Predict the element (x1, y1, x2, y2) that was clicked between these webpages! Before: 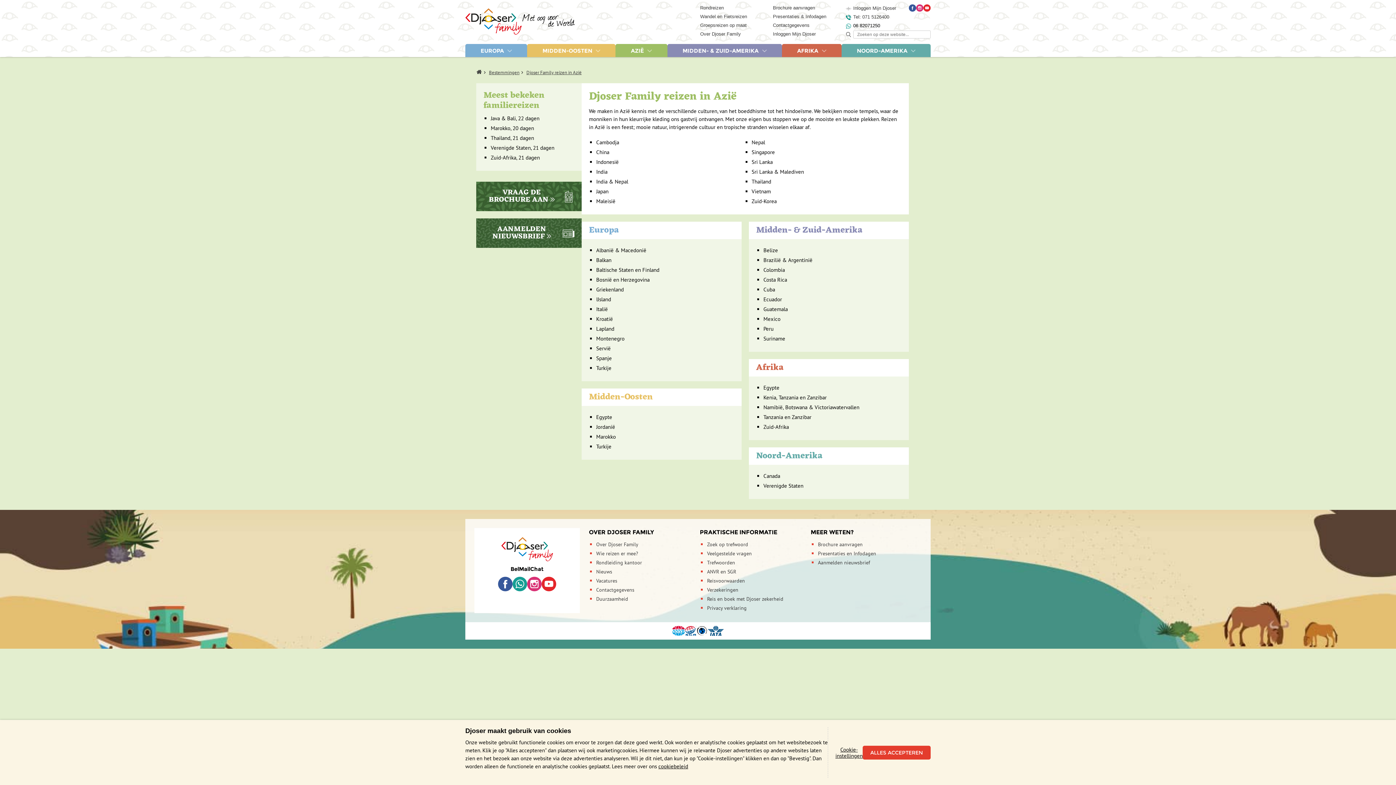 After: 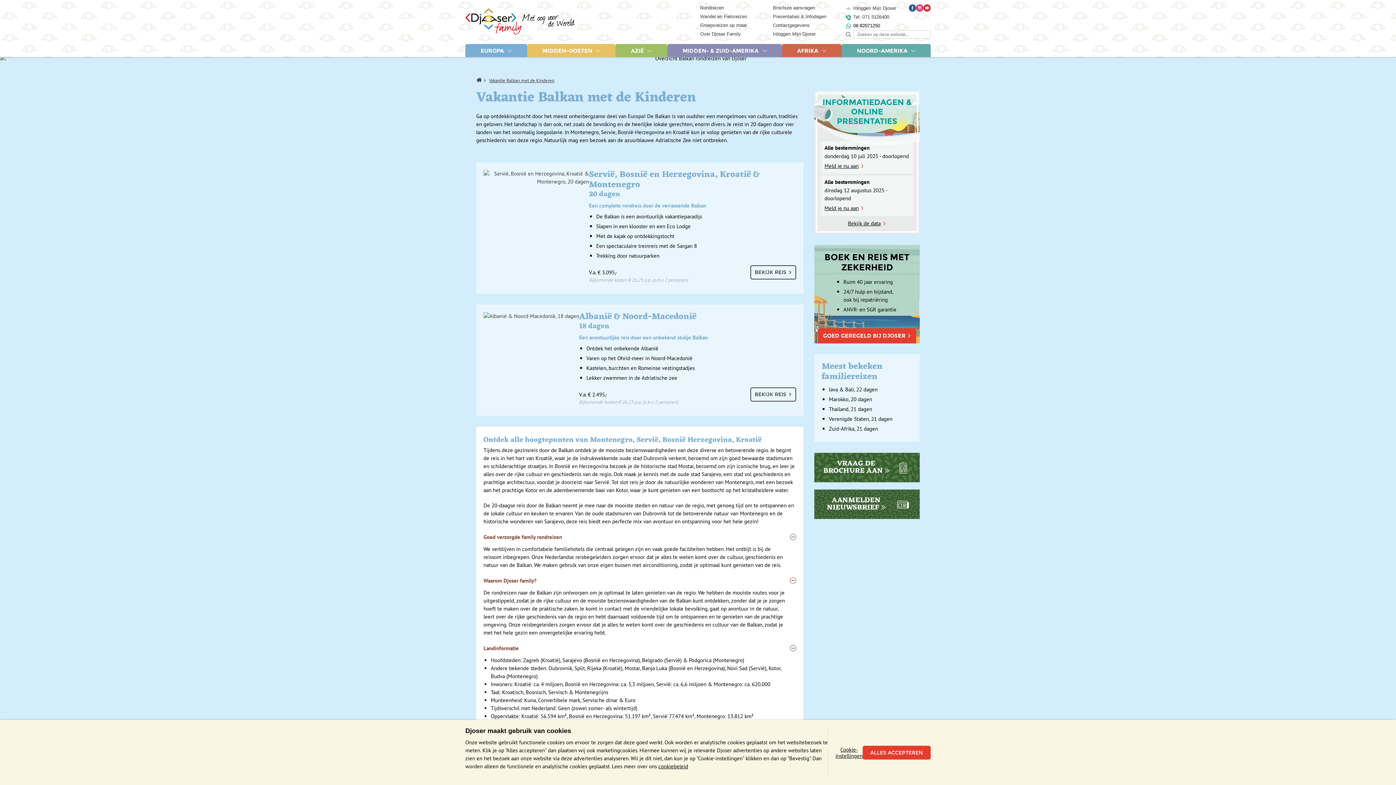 Action: label: Bosnië en Herzegovina bbox: (596, 276, 649, 283)